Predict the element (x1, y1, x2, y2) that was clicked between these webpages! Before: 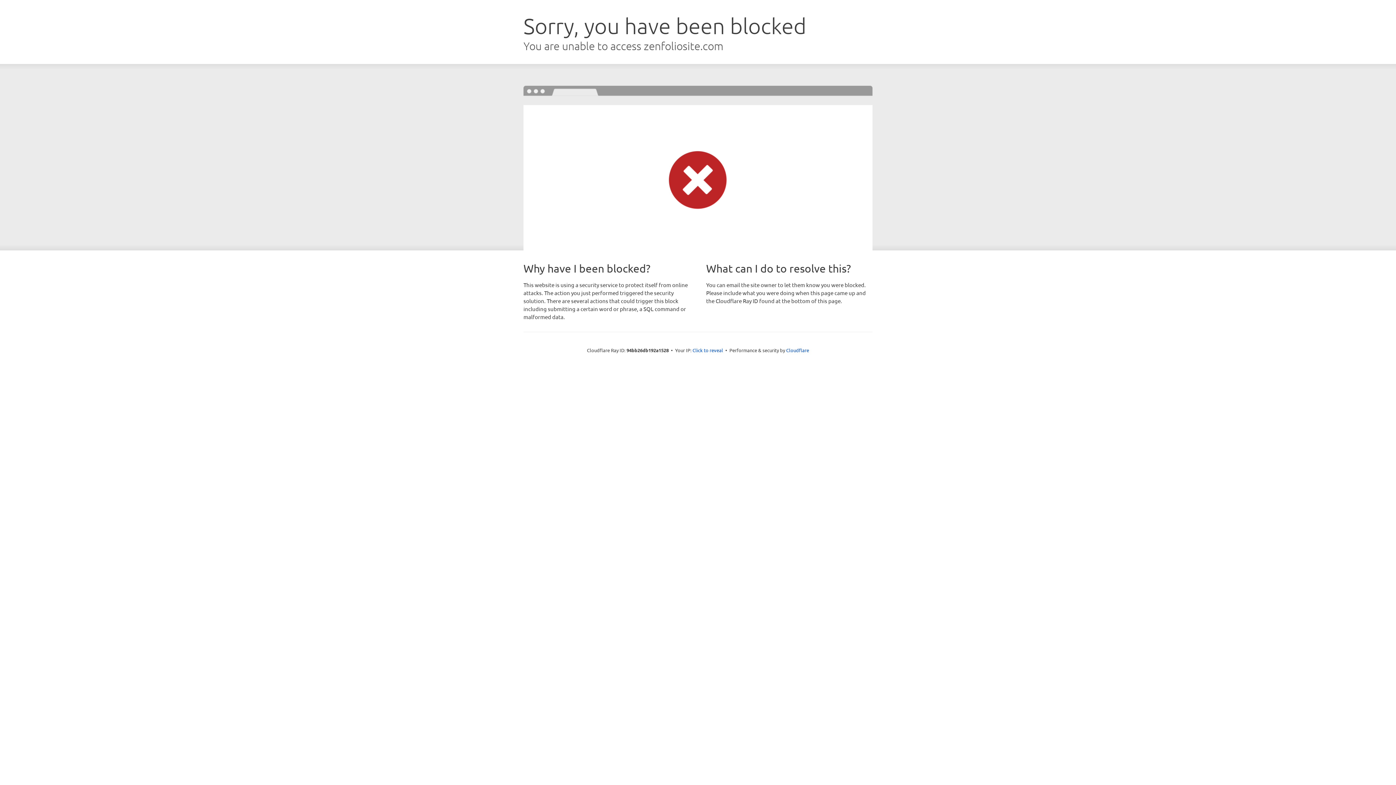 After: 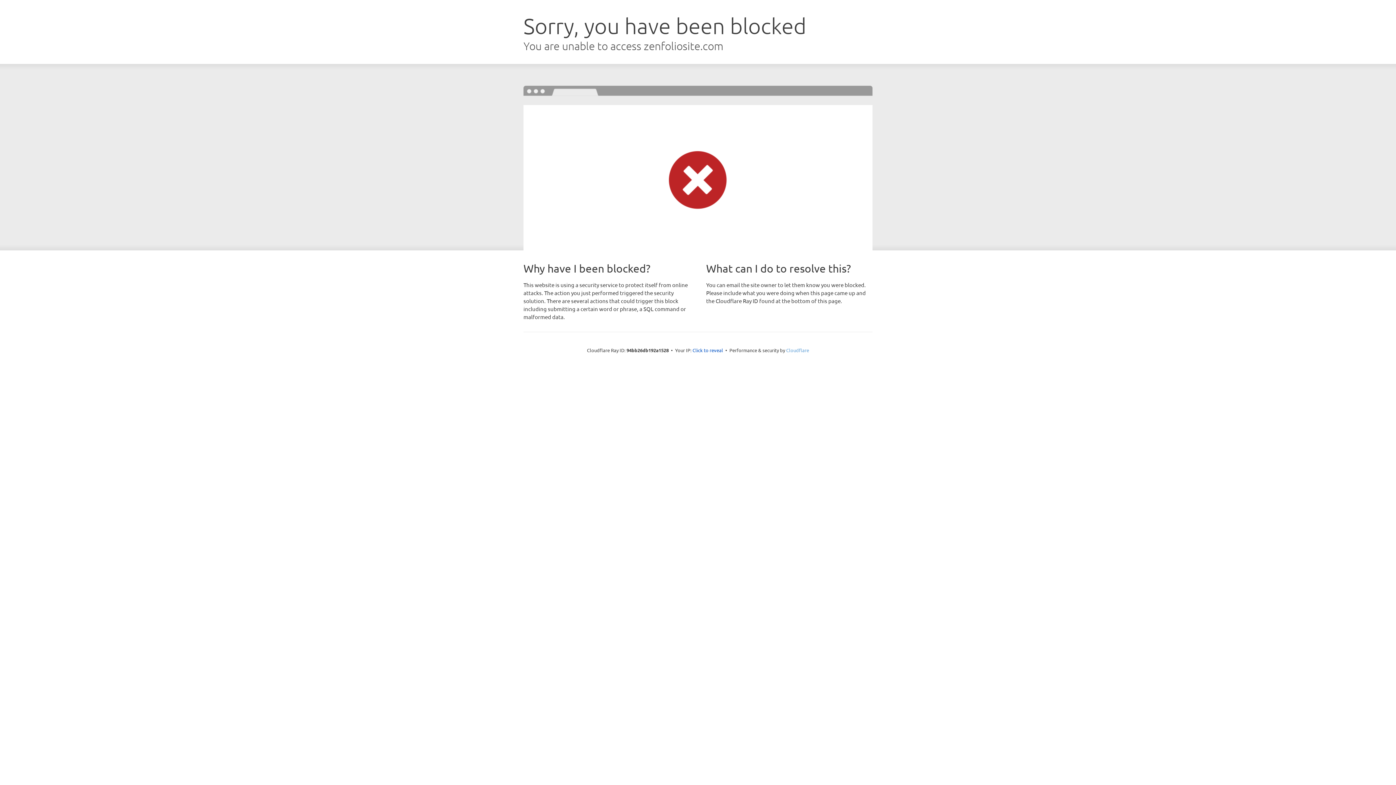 Action: label: Cloudflare bbox: (786, 347, 809, 353)